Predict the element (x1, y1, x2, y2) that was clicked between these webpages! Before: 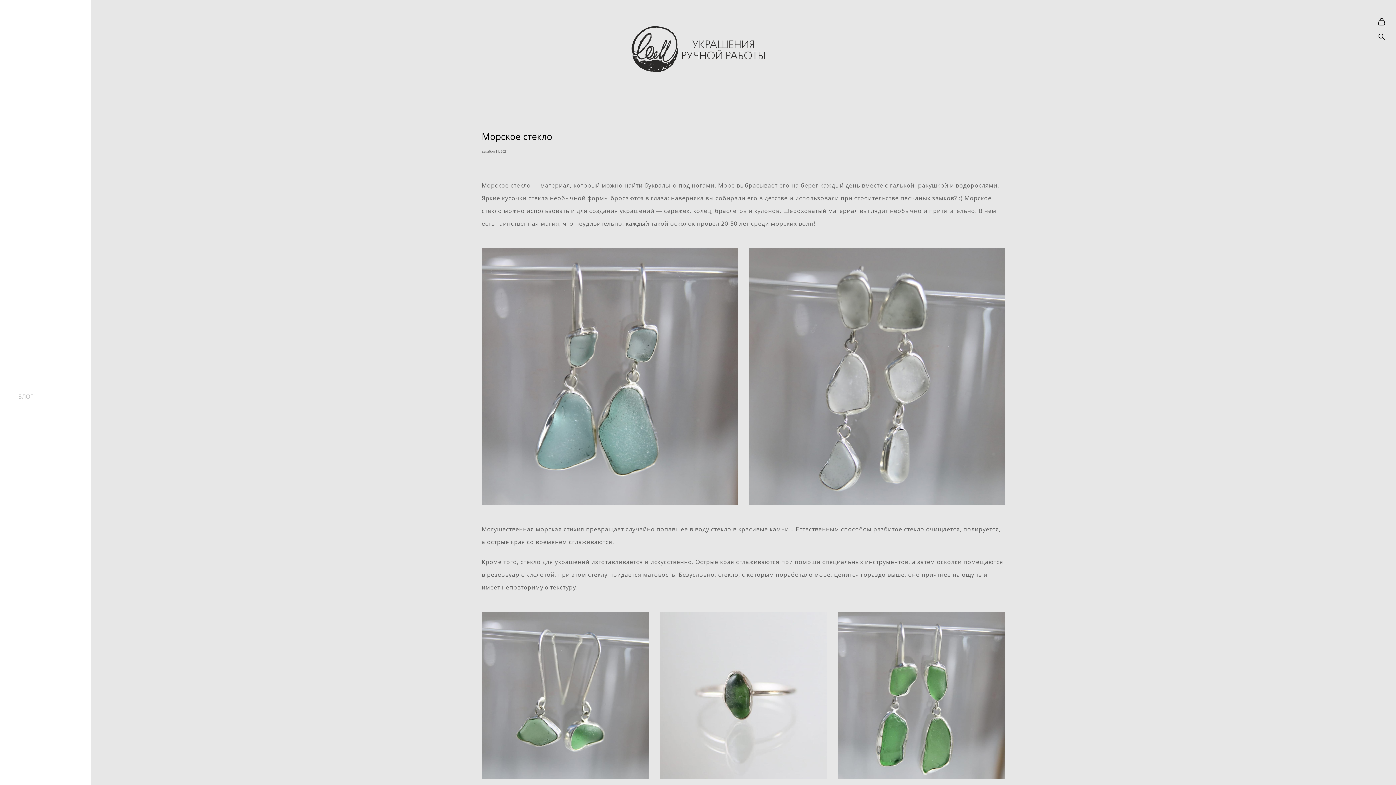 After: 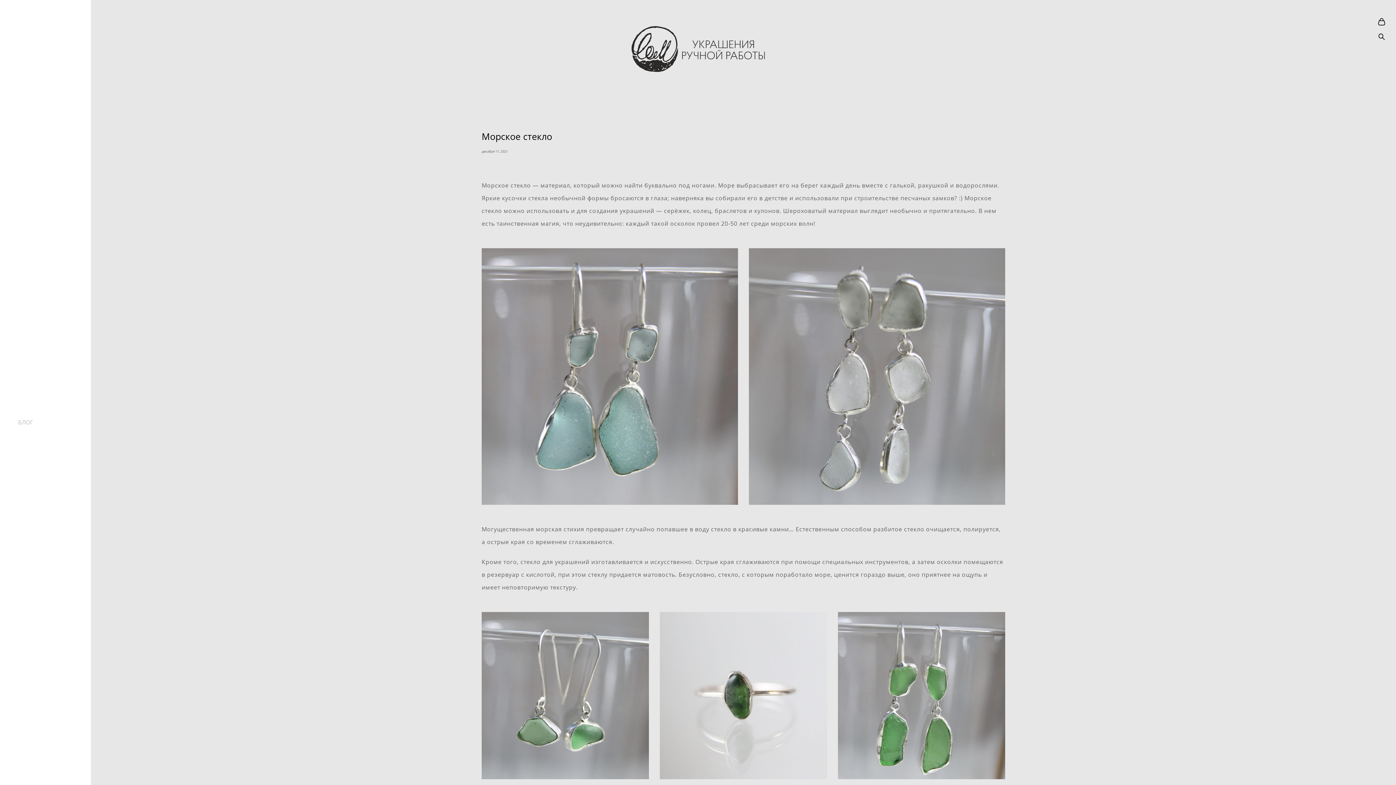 Action: label: МАГАЗИН bbox: (18, 368, 45, 376)